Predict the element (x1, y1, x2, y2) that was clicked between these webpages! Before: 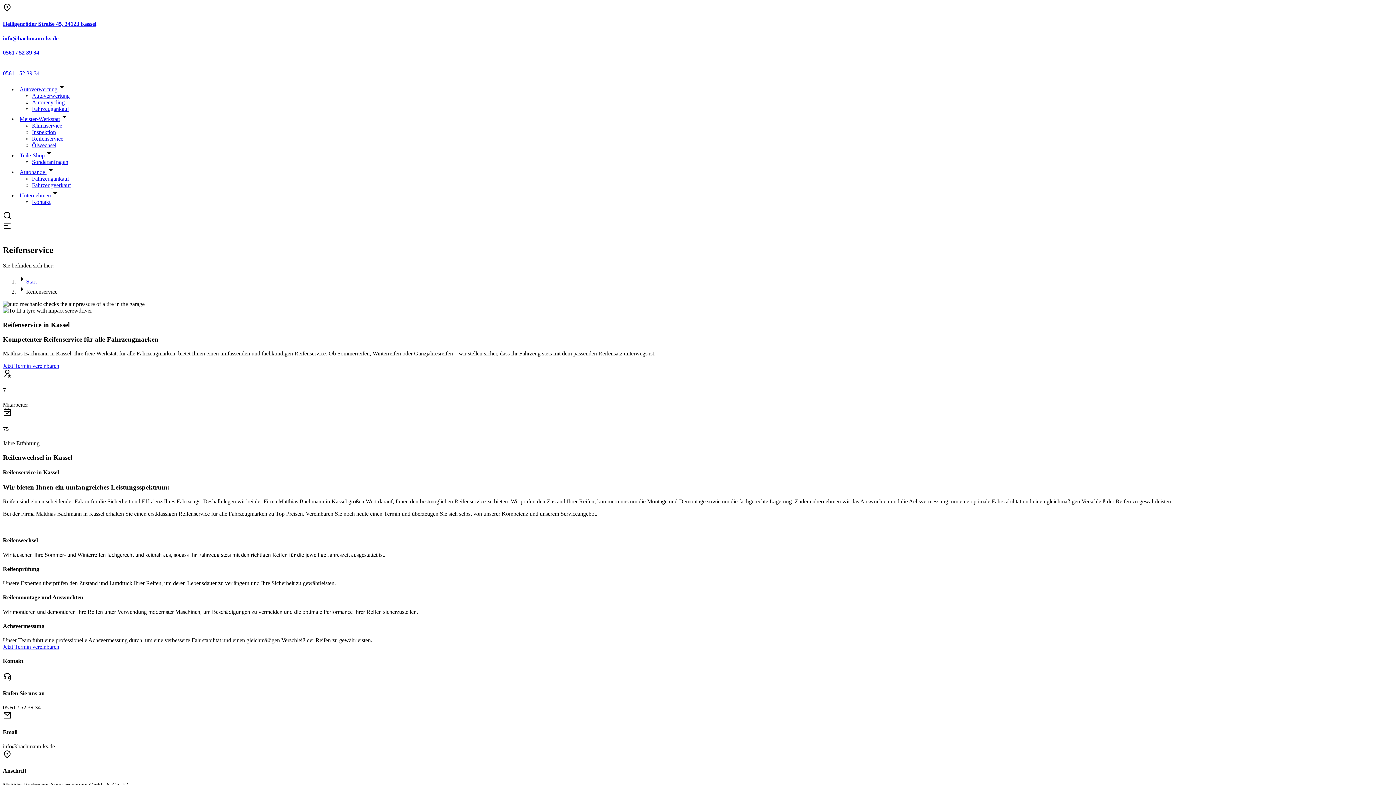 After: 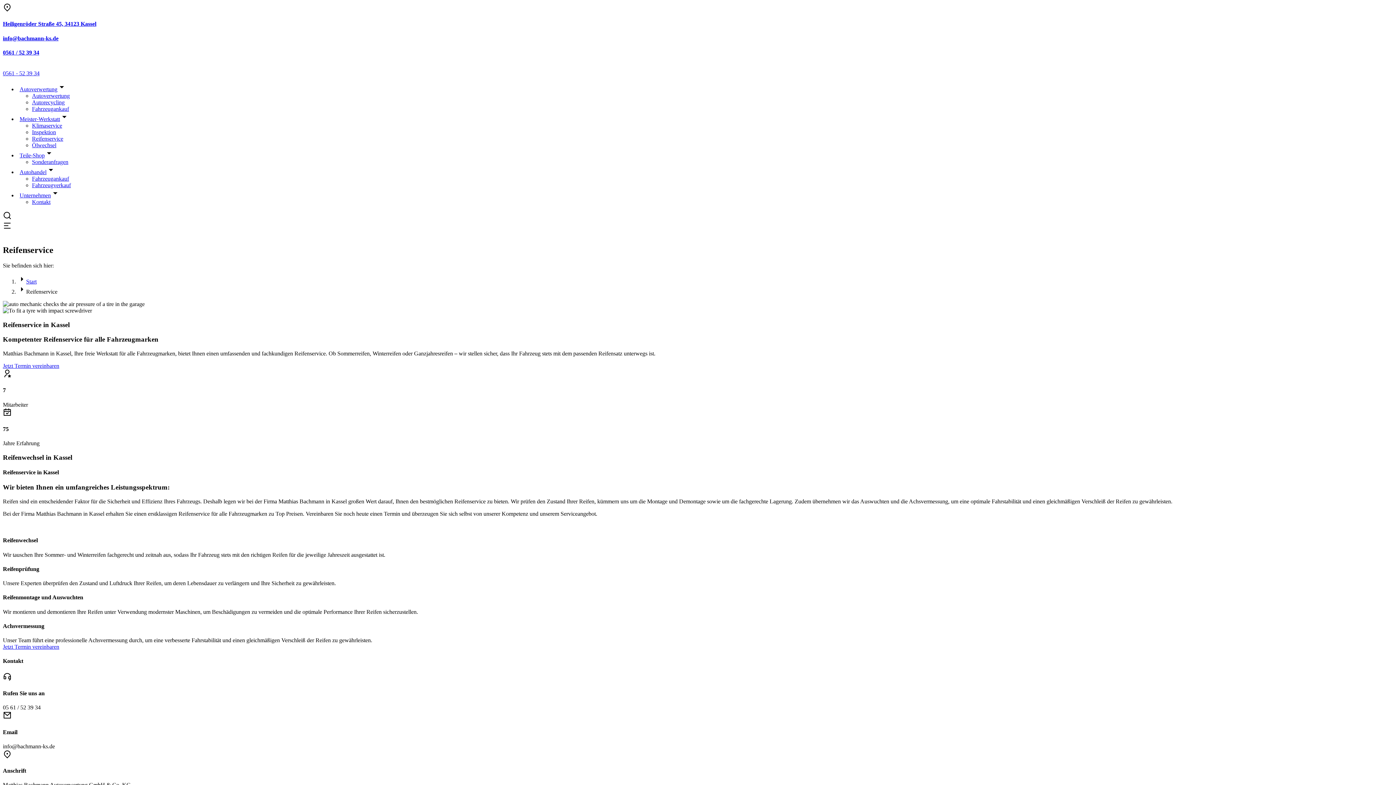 Action: label: 0561 / 52 39 34 bbox: (2, 49, 39, 55)